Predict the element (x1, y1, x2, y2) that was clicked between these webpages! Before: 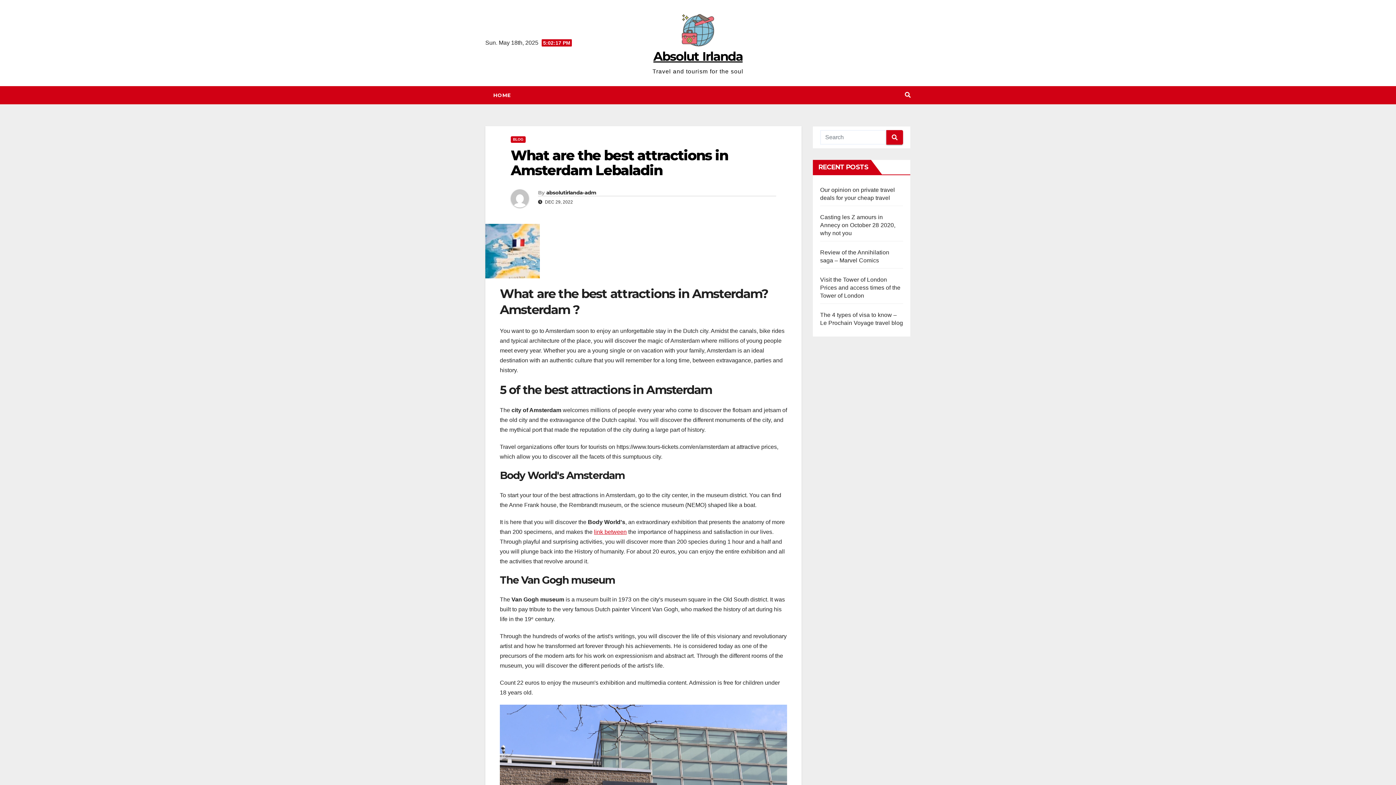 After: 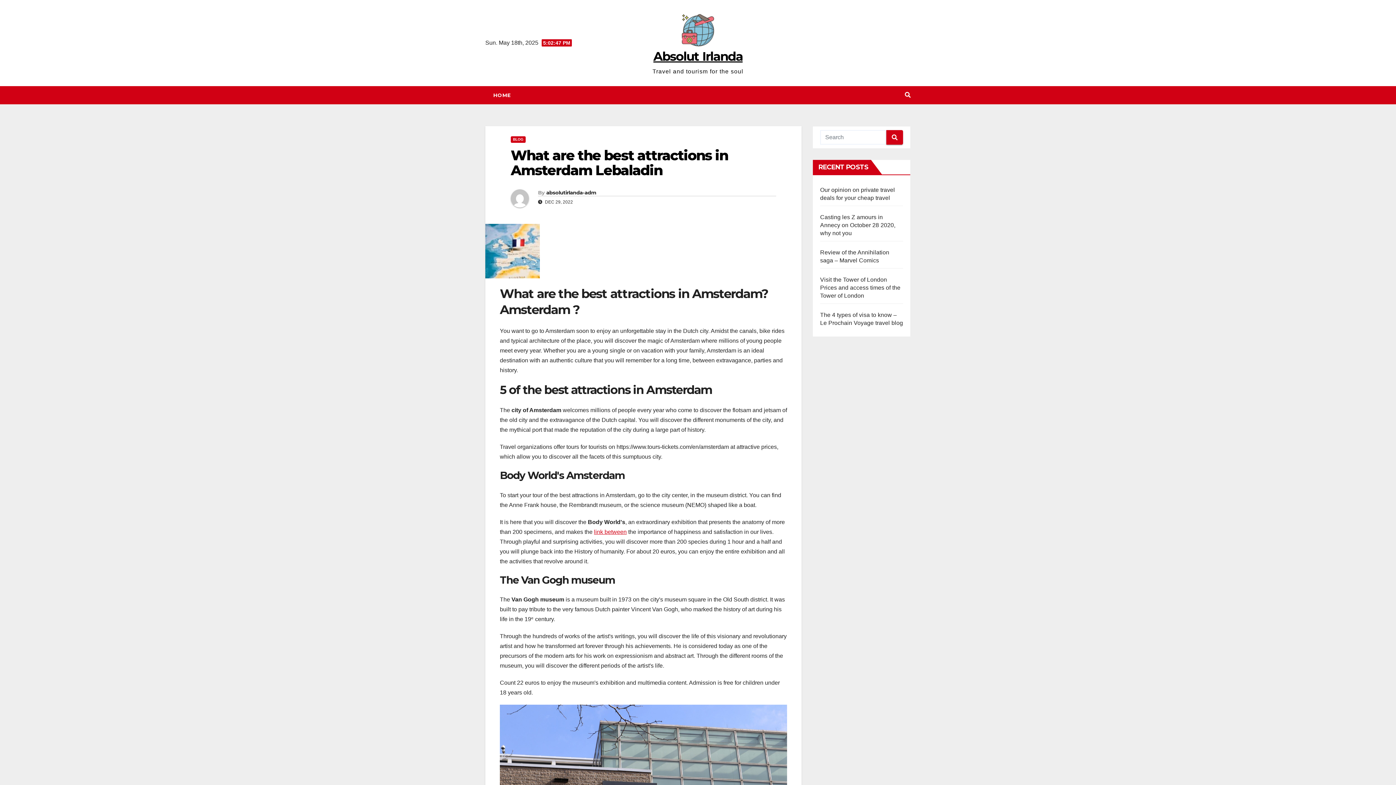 Action: label: What are the best attractions in Amsterdam Lebaladin bbox: (510, 146, 728, 178)